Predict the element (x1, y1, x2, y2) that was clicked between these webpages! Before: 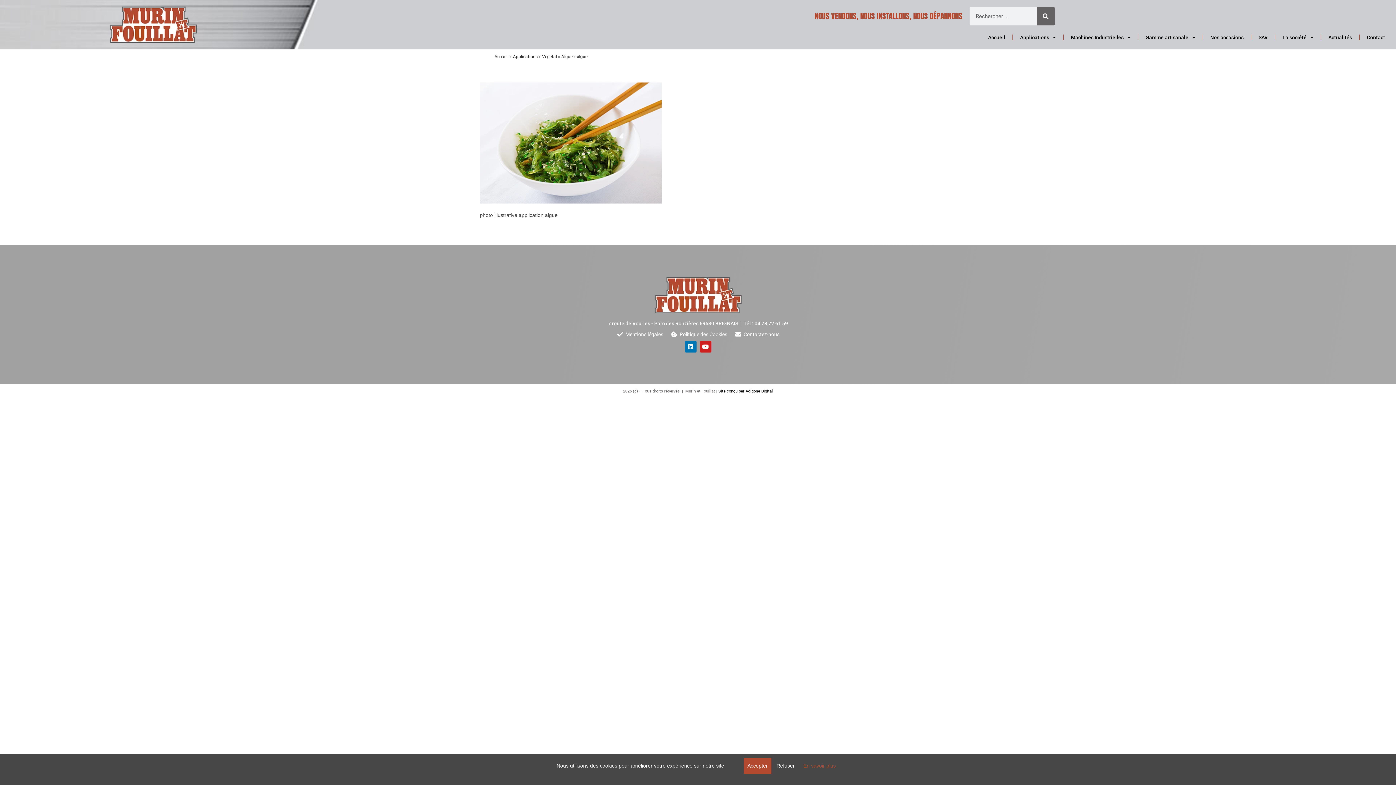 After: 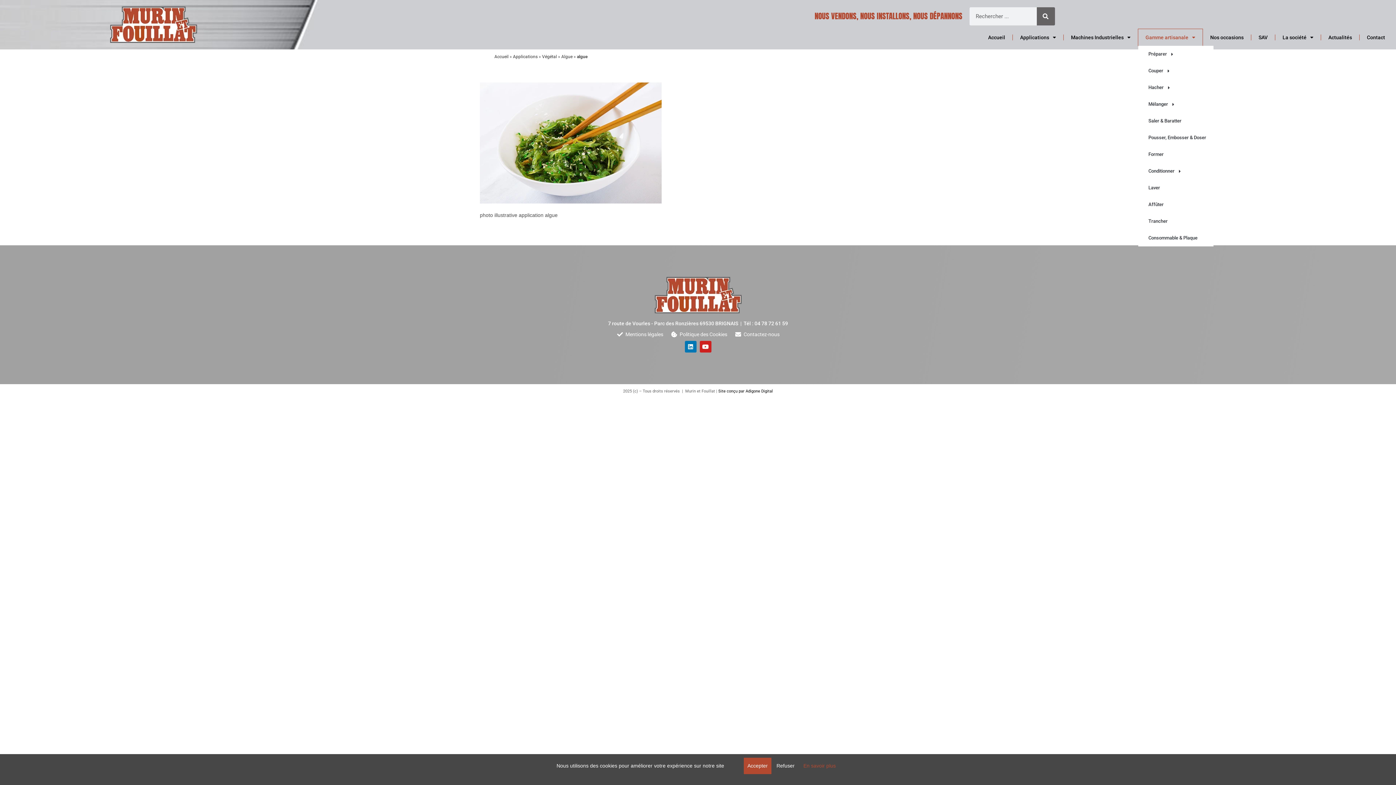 Action: label: Gamme artisanale bbox: (1138, 29, 1202, 45)